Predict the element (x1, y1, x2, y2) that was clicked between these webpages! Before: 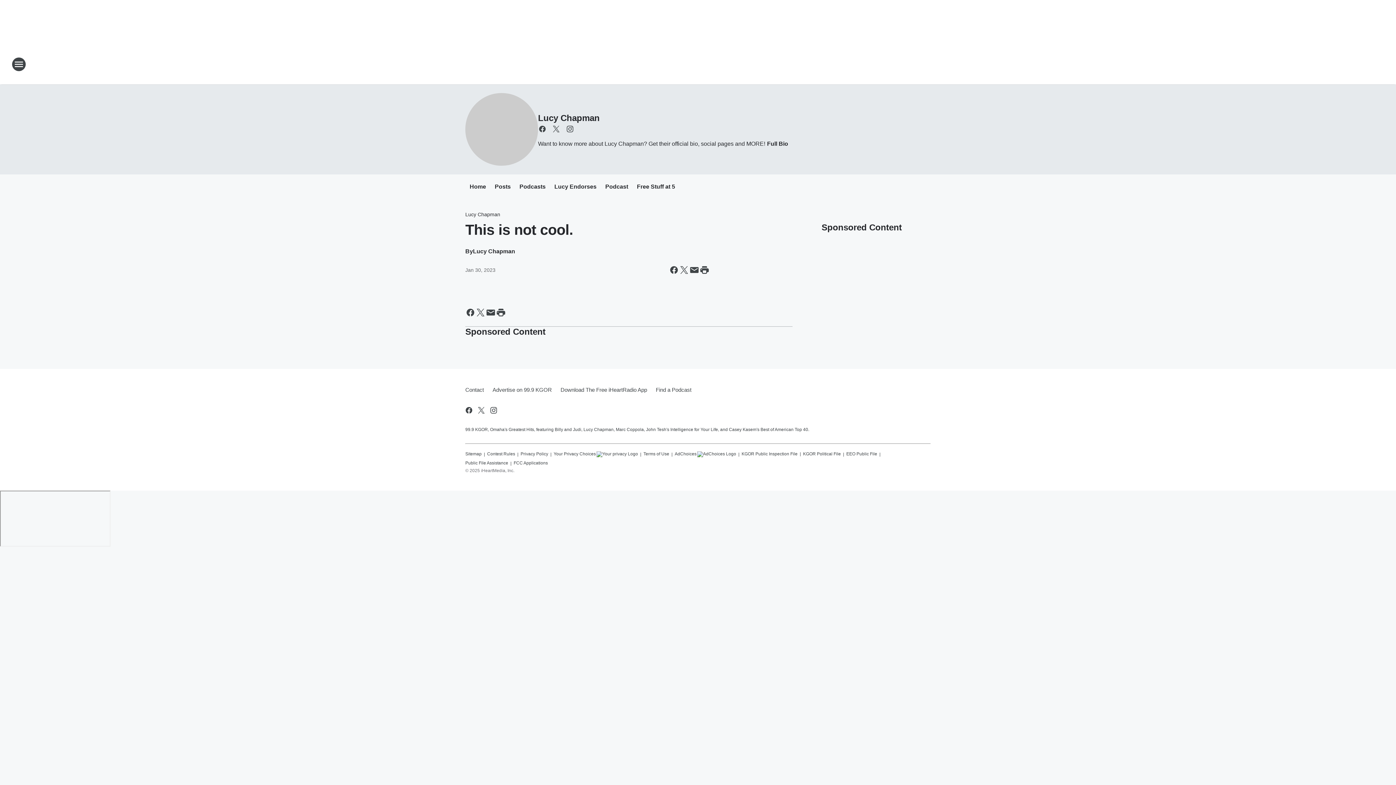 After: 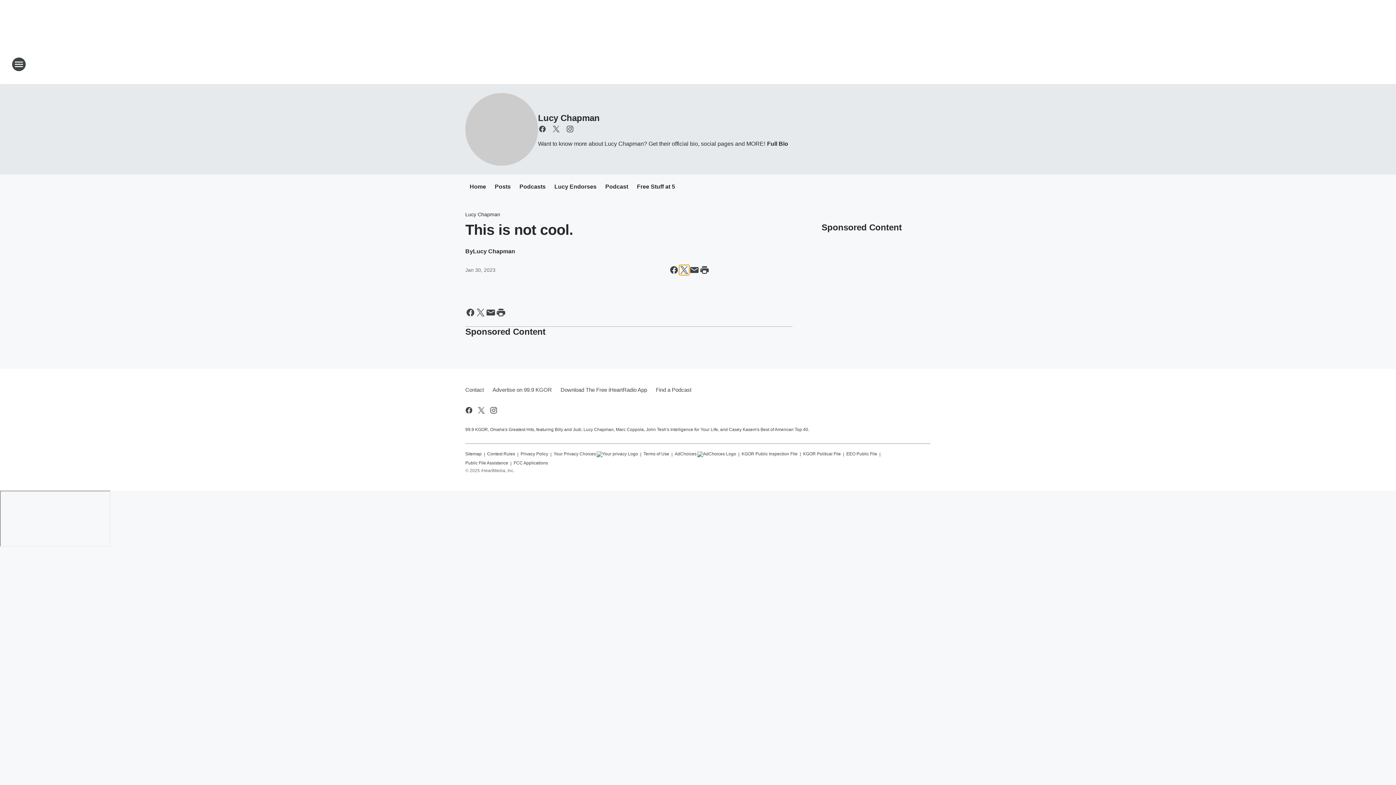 Action: label: Share this page on X bbox: (679, 265, 689, 275)